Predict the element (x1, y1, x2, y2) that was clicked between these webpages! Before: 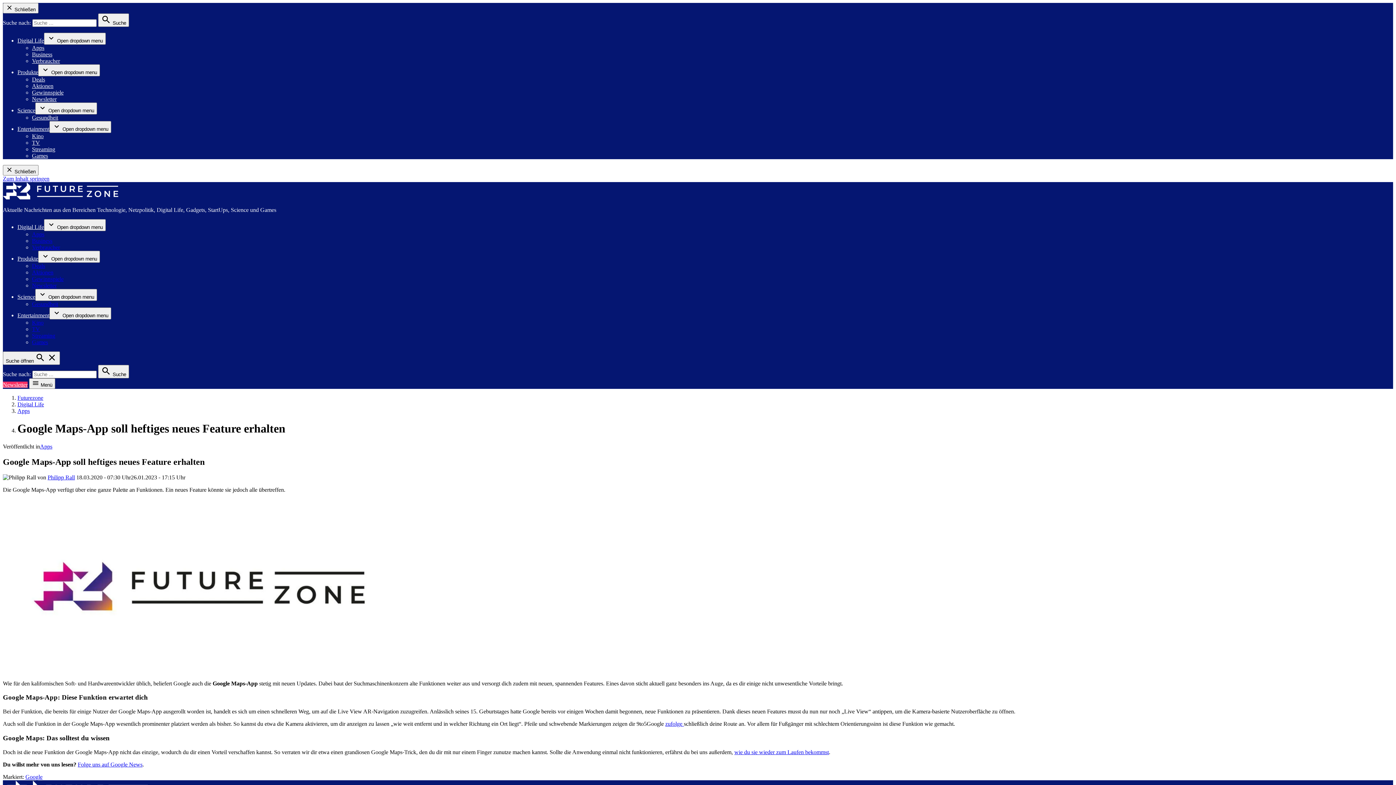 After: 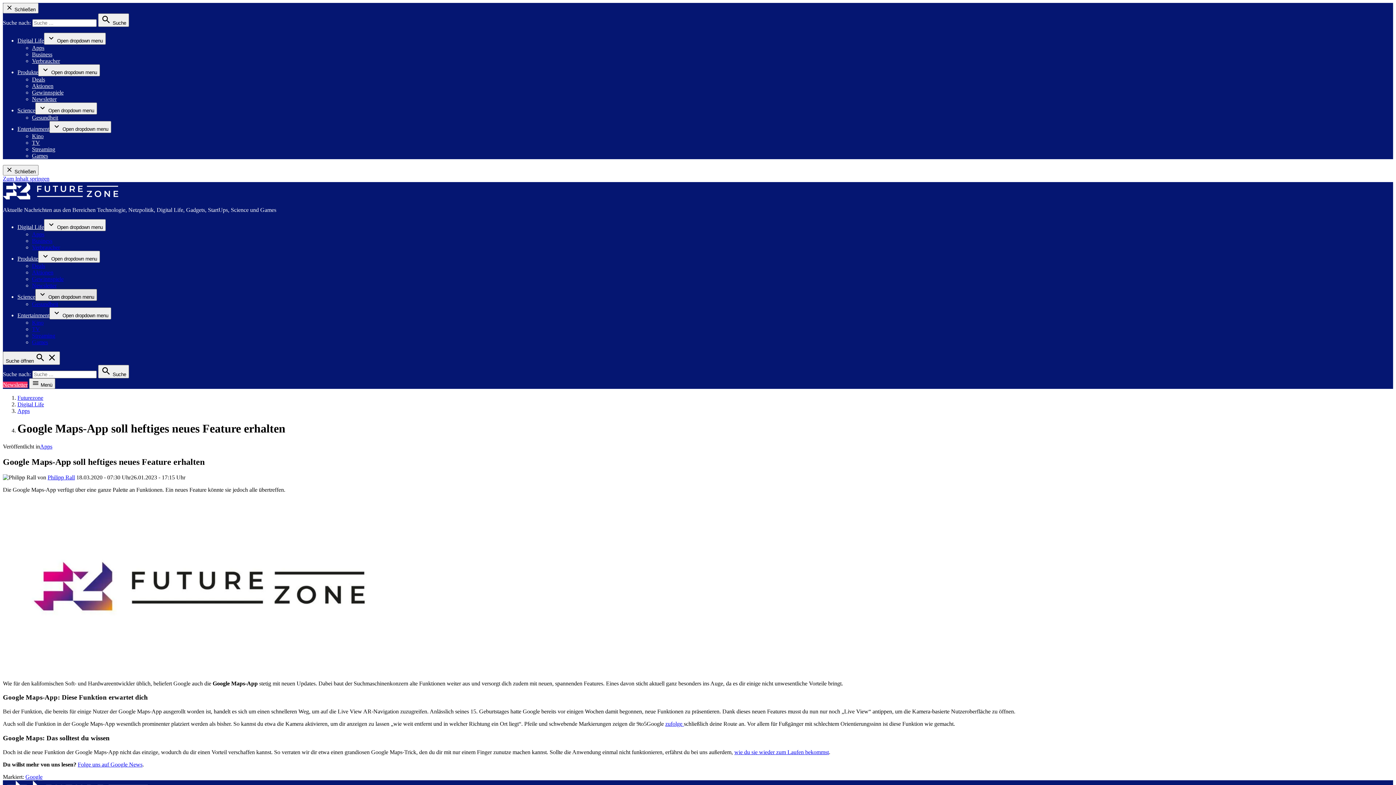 Action: bbox: (35, 289, 97, 301) label:  Open dropdown menu